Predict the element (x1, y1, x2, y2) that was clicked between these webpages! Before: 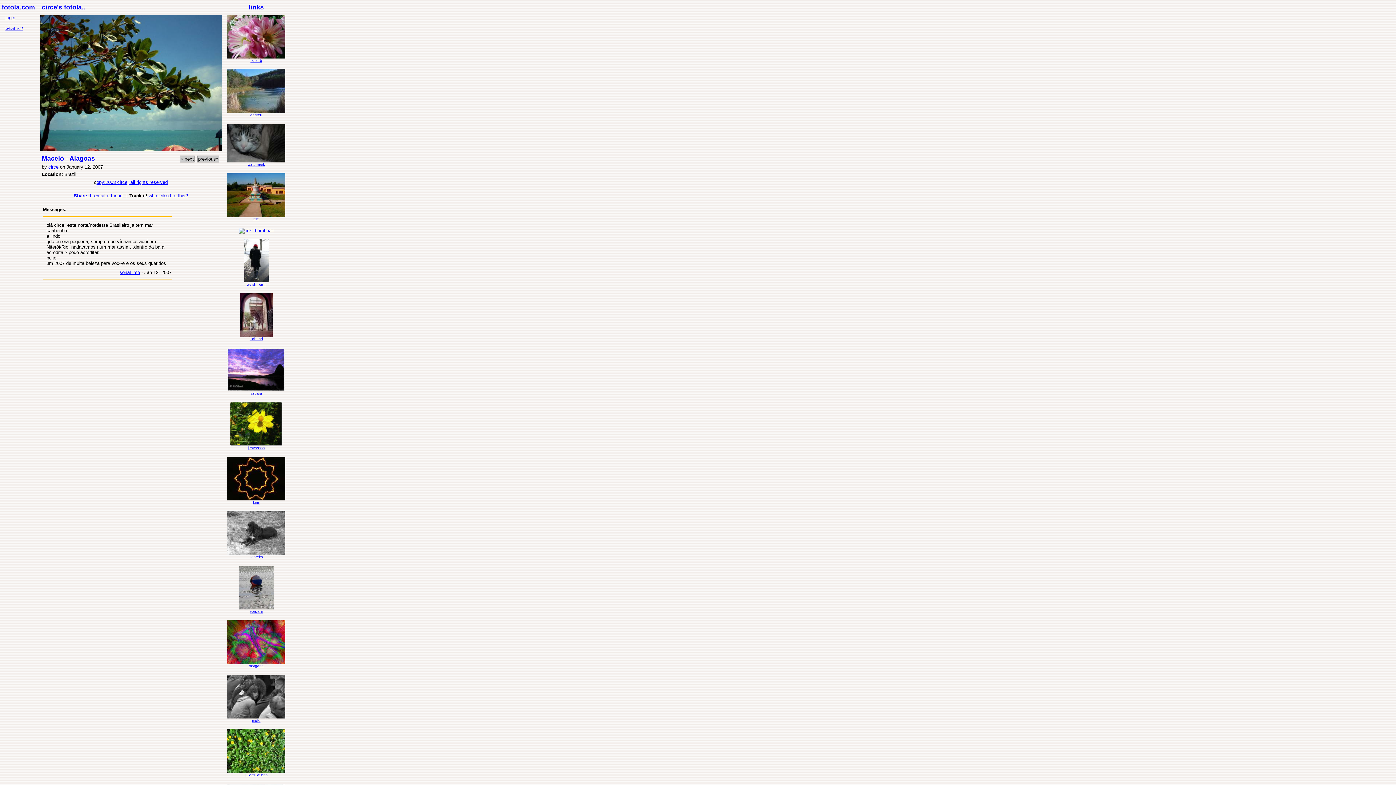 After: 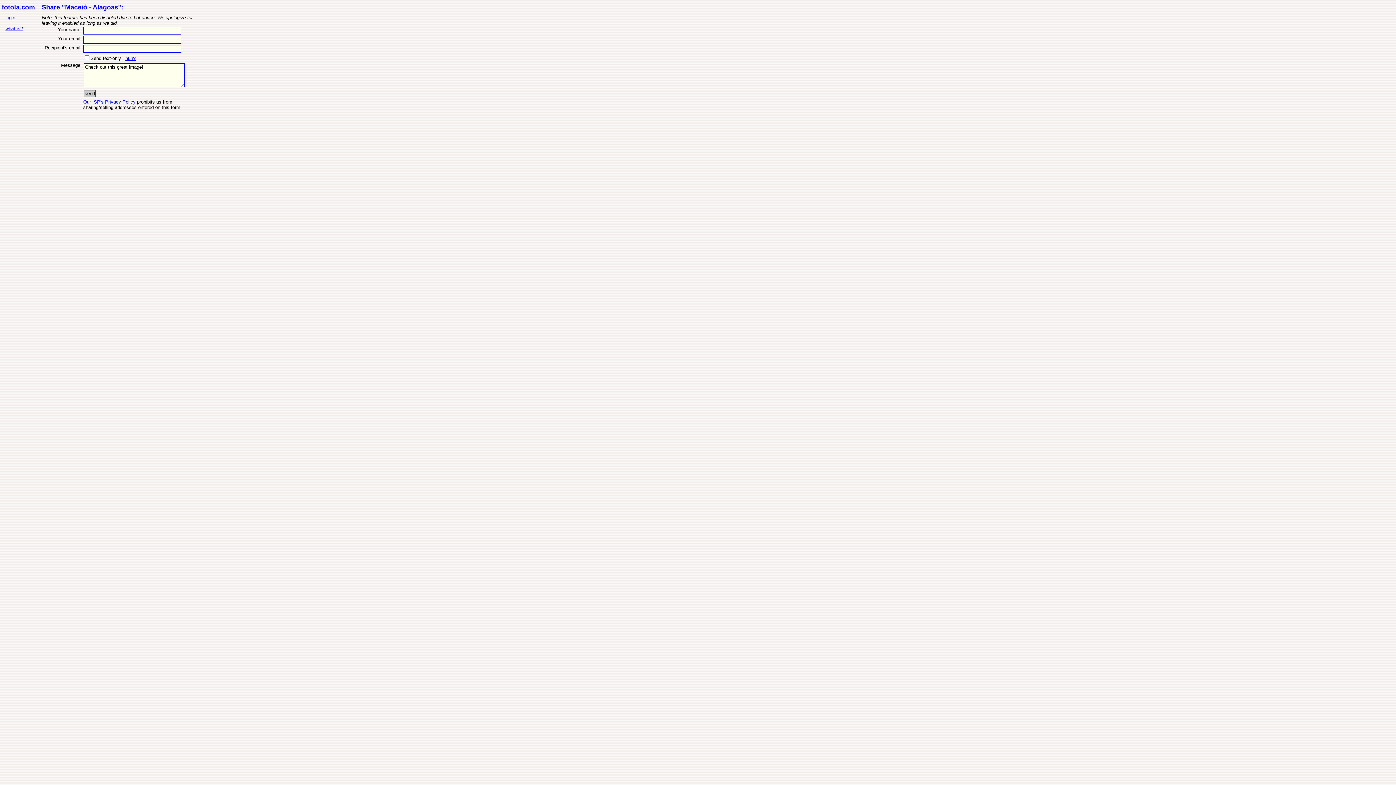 Action: label: email a friend bbox: (94, 193, 122, 198)